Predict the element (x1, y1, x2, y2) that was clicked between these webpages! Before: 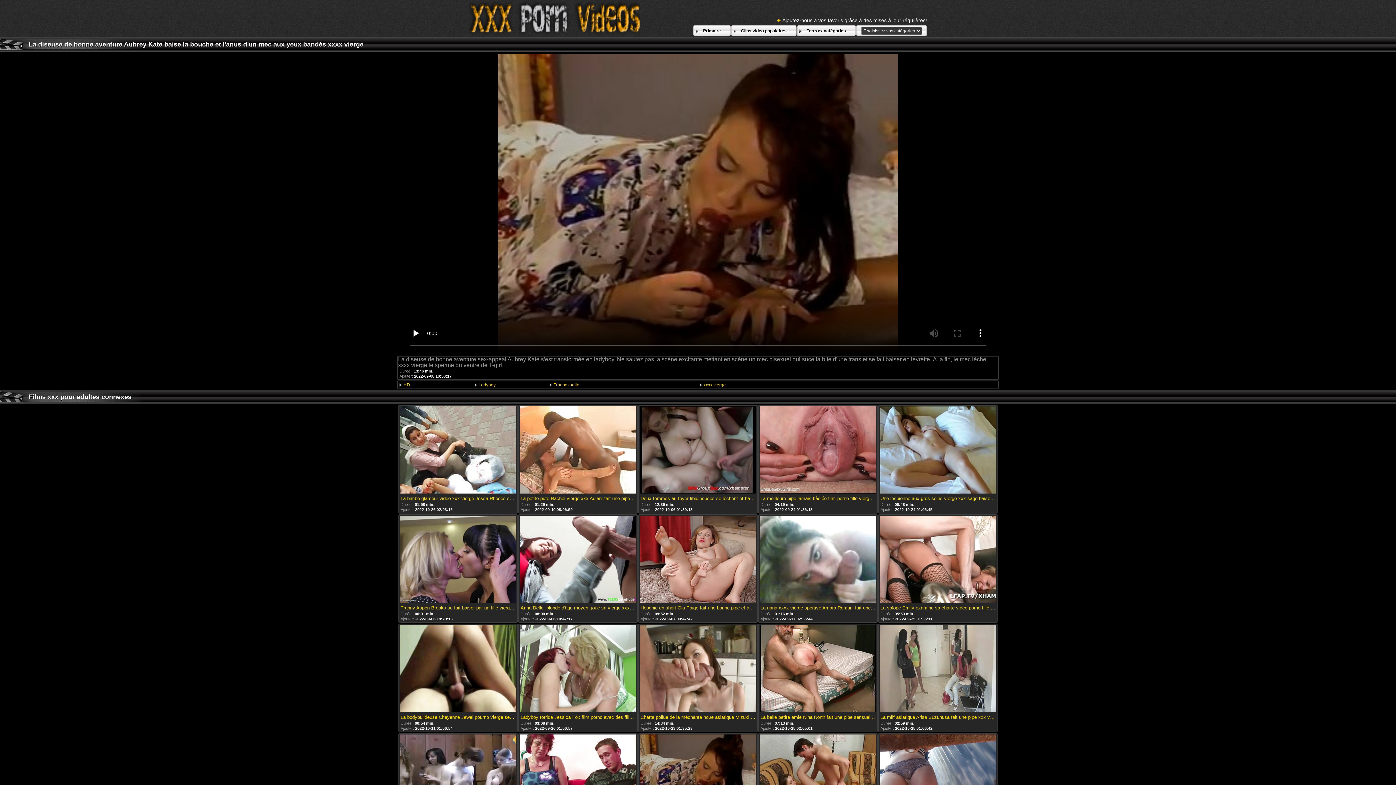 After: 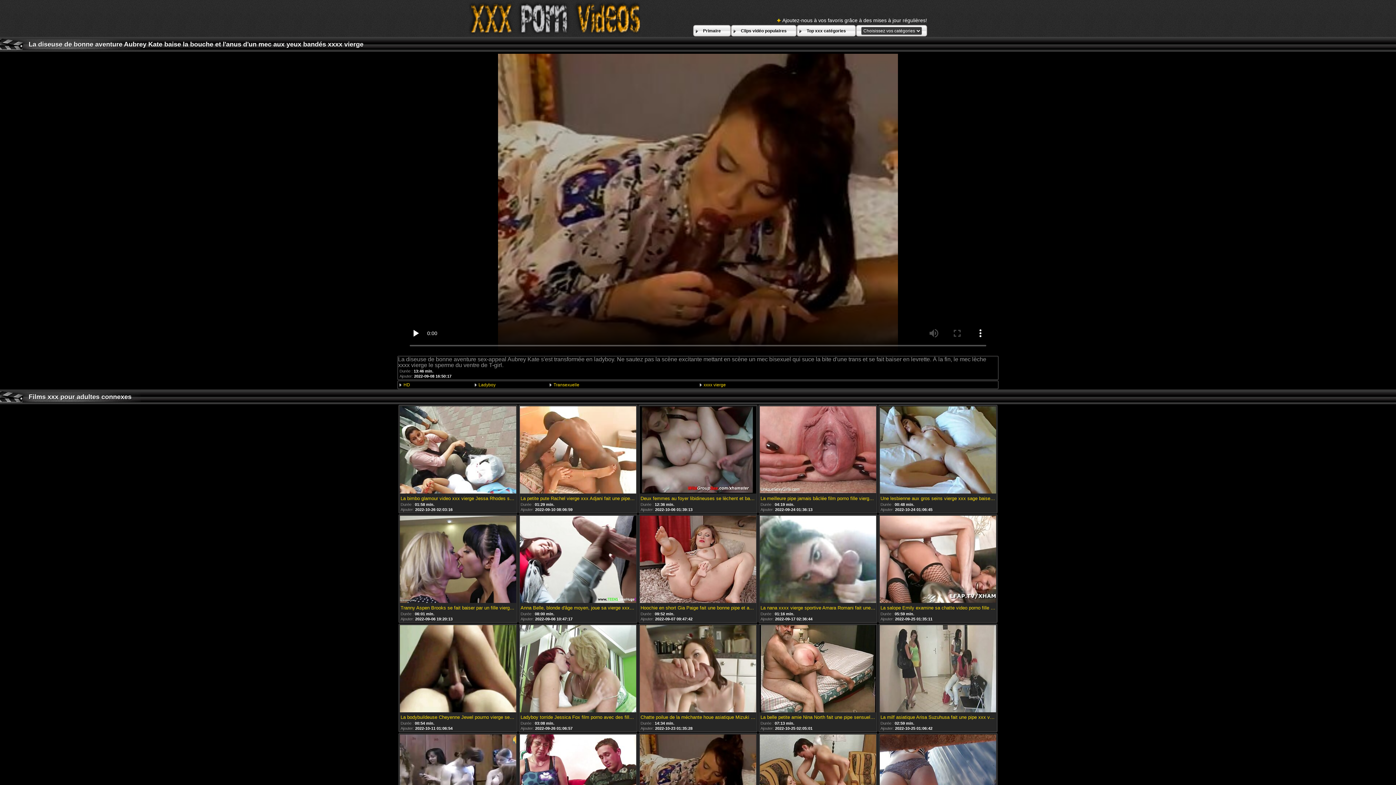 Action: bbox: (520, 516, 636, 604)